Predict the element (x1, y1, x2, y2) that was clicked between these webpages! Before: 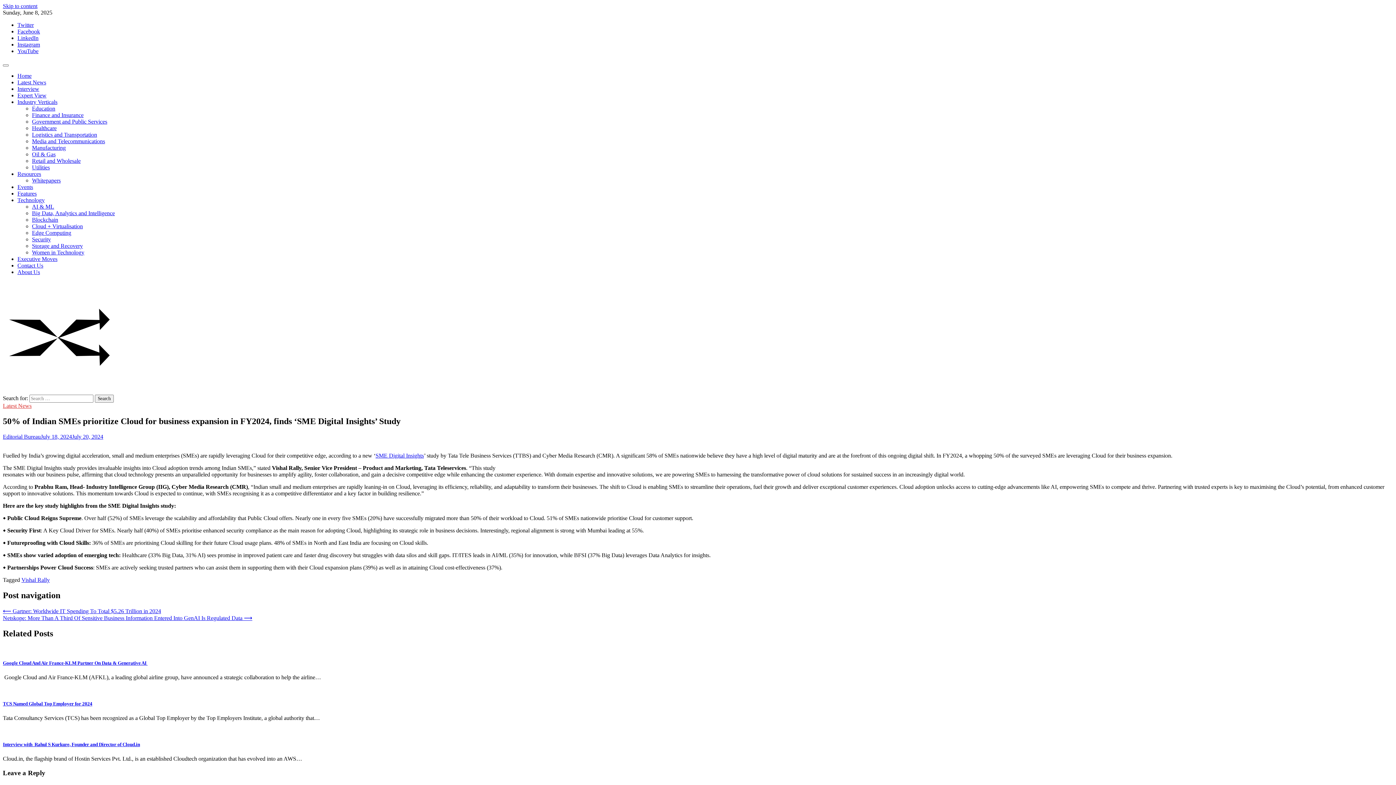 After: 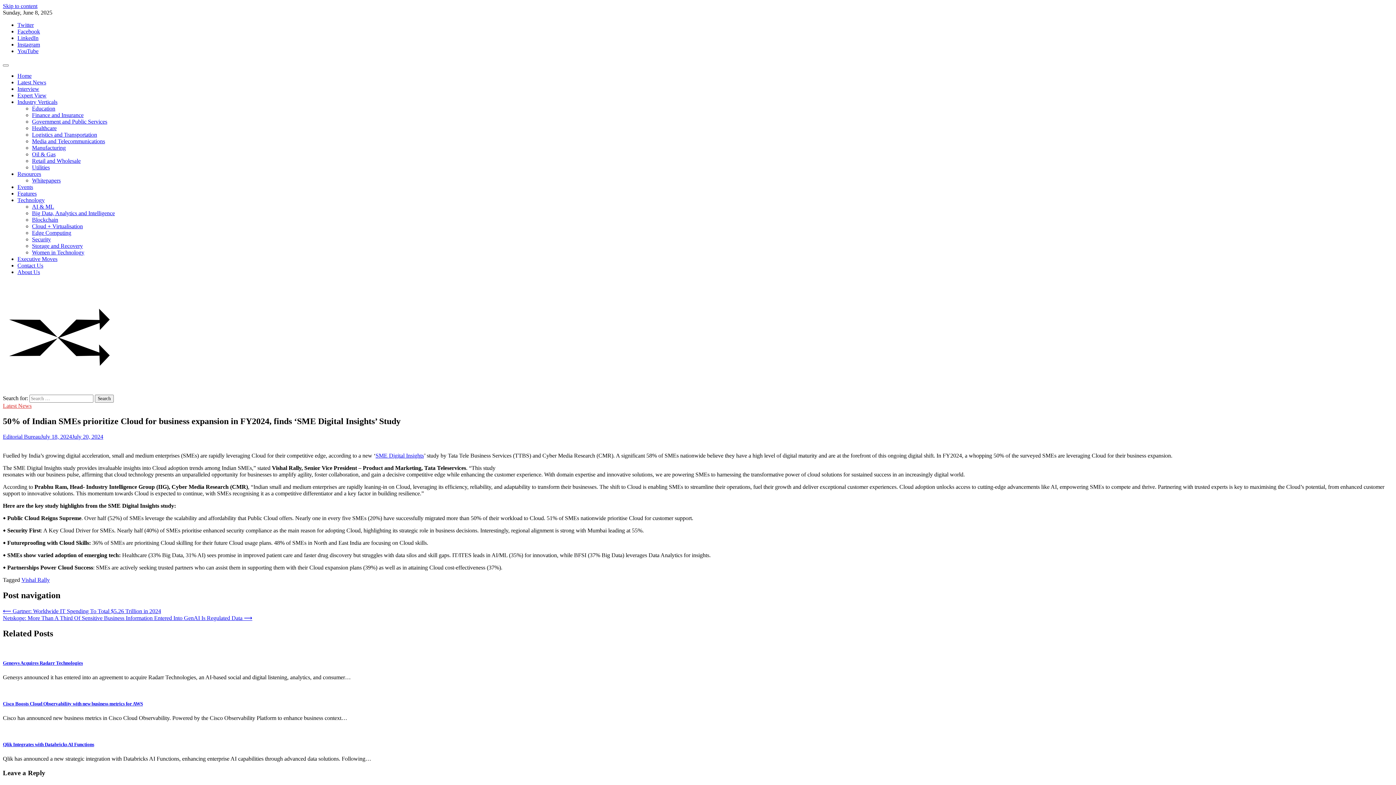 Action: label: July 18, 2024July 20, 2024 bbox: (40, 433, 103, 439)